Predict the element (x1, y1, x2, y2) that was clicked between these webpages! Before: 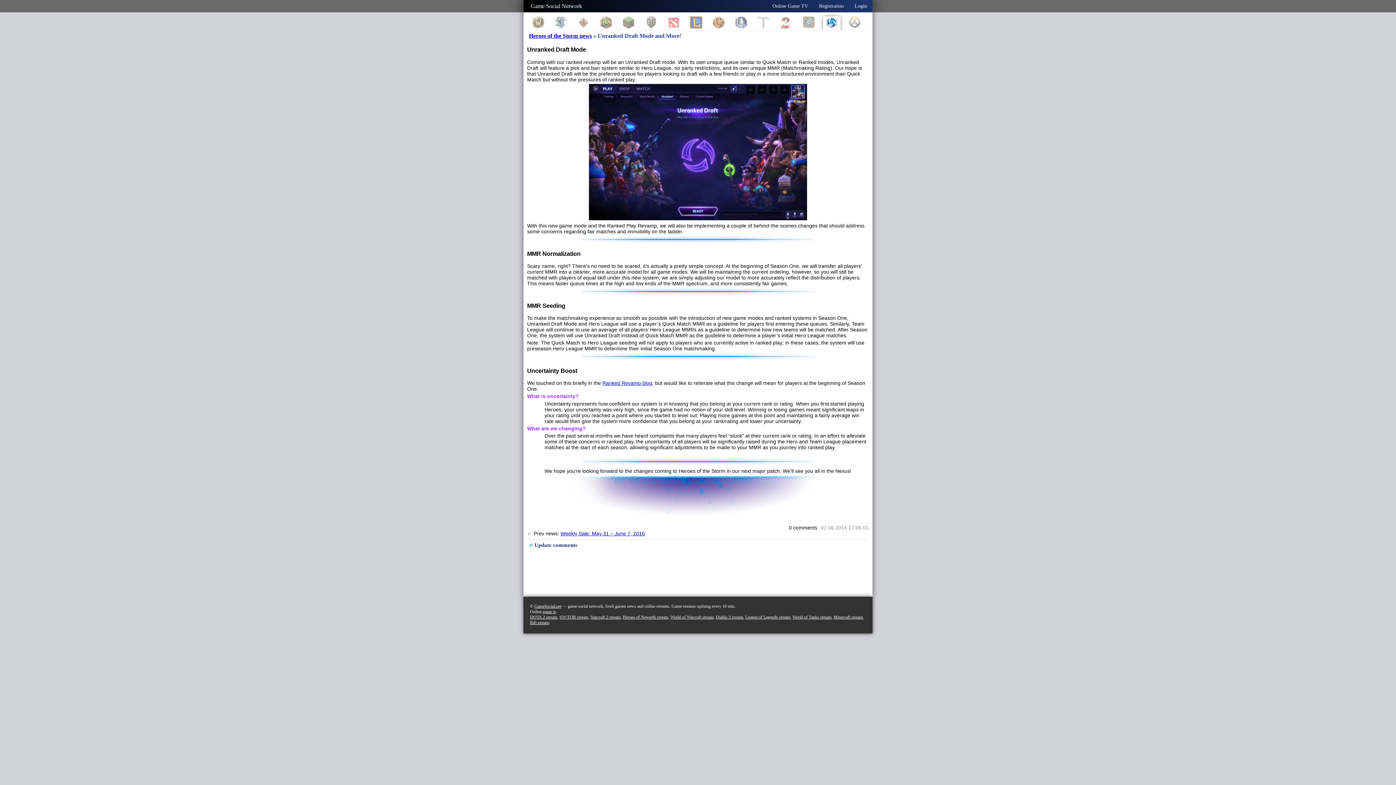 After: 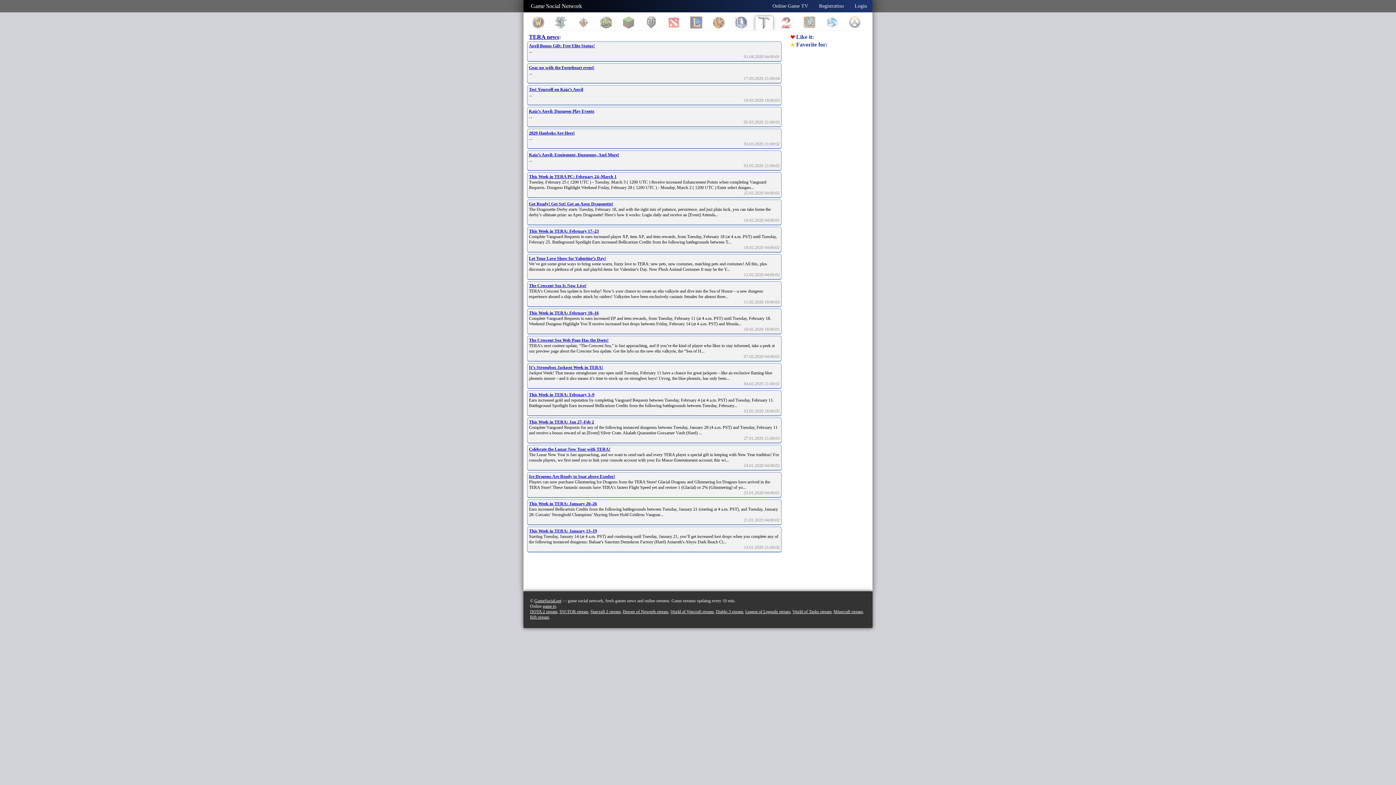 Action: bbox: (755, 16, 772, 29)